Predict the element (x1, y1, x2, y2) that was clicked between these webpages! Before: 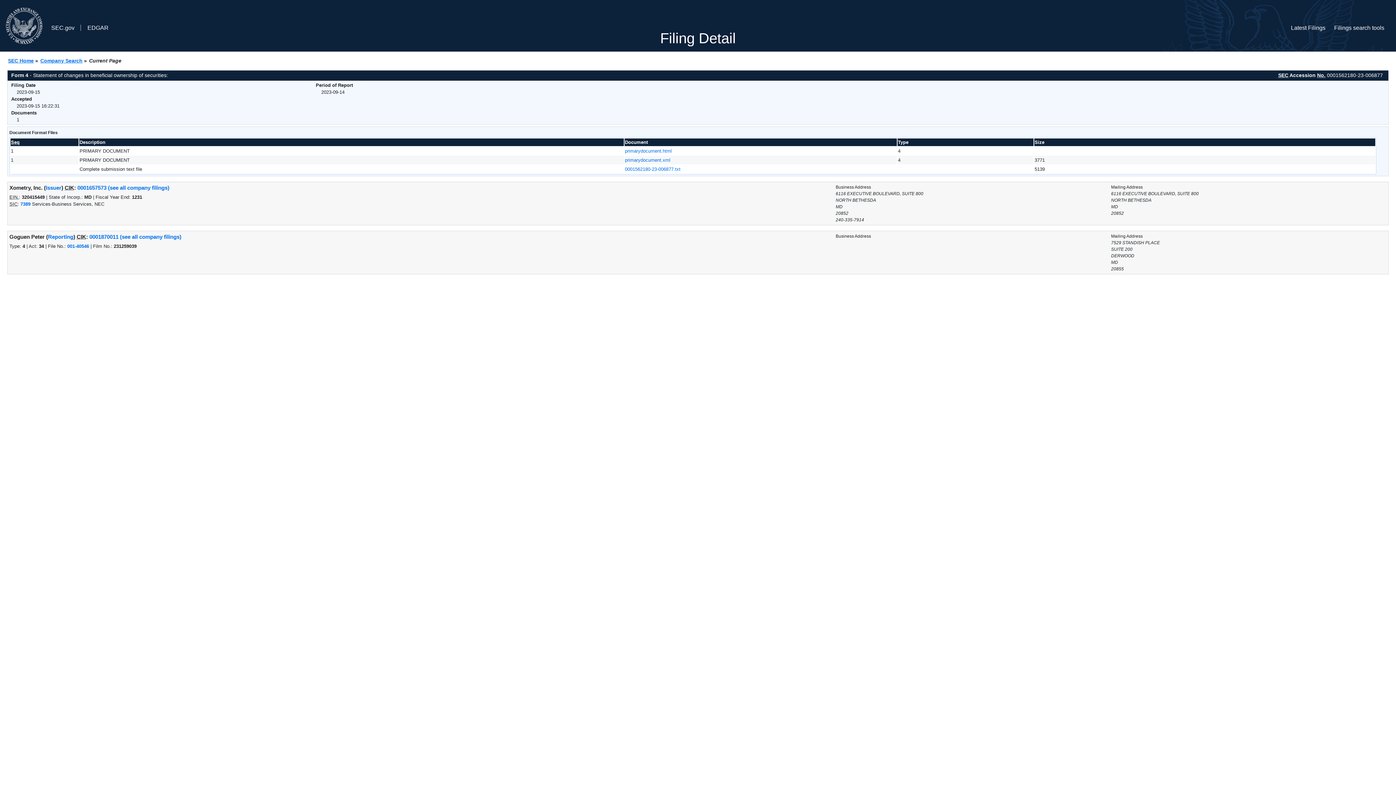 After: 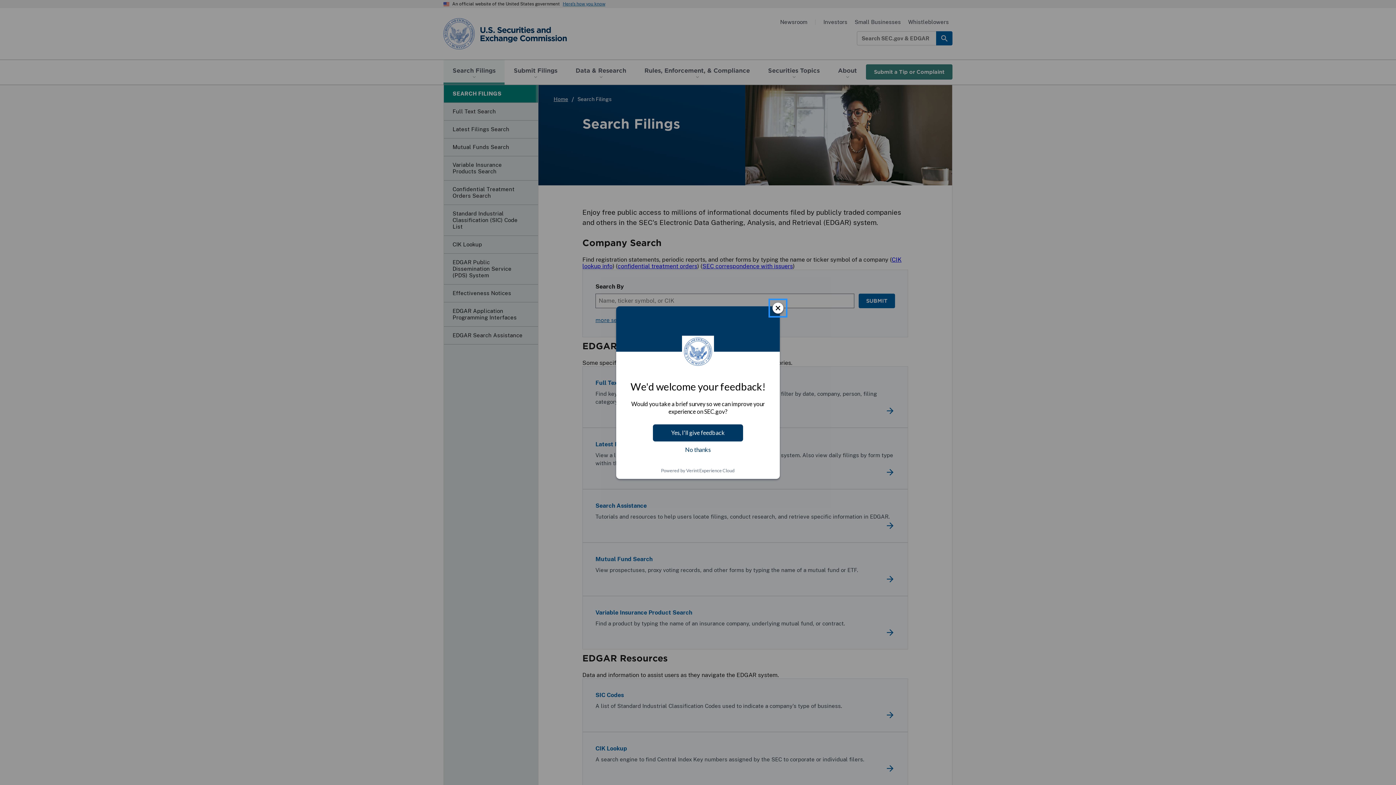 Action: bbox: (40, 57, 82, 63) label: Company Search